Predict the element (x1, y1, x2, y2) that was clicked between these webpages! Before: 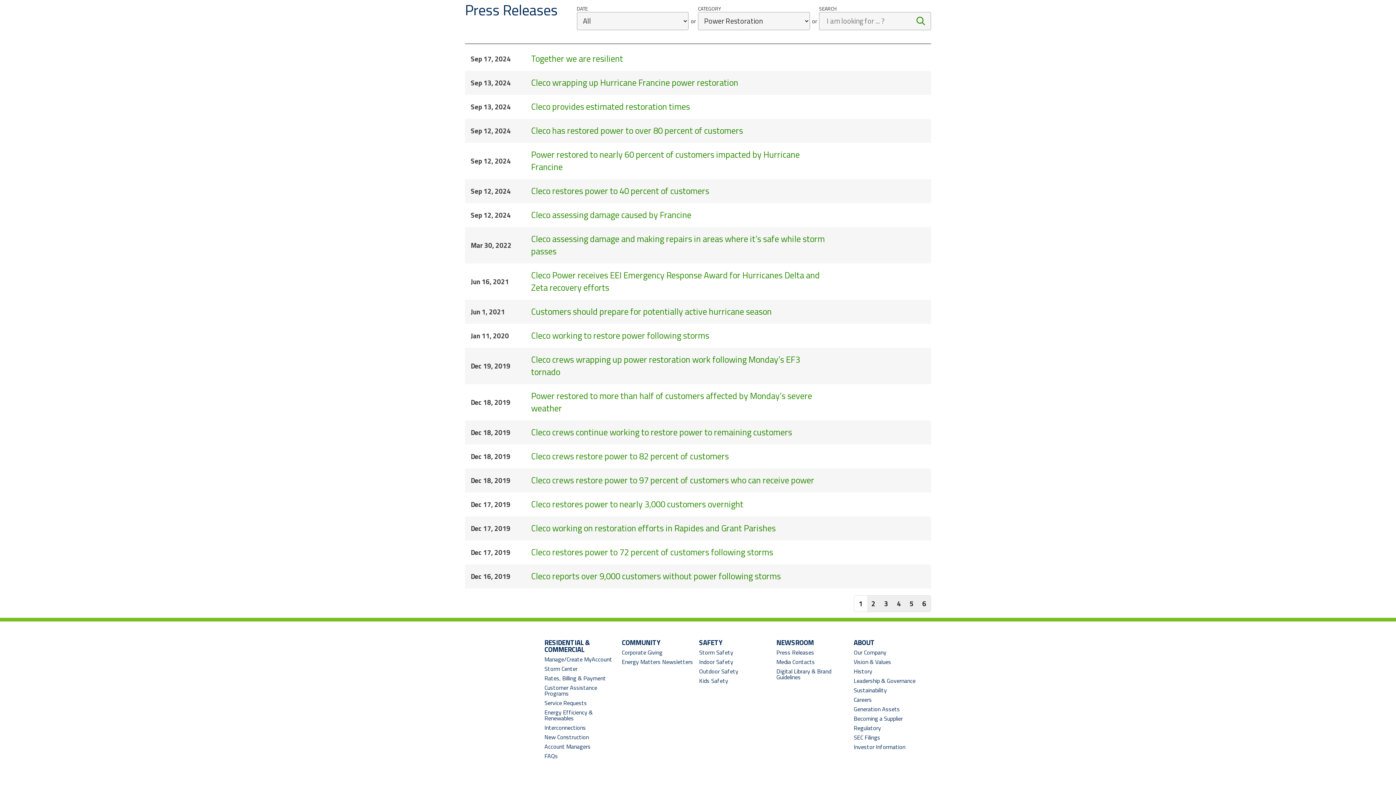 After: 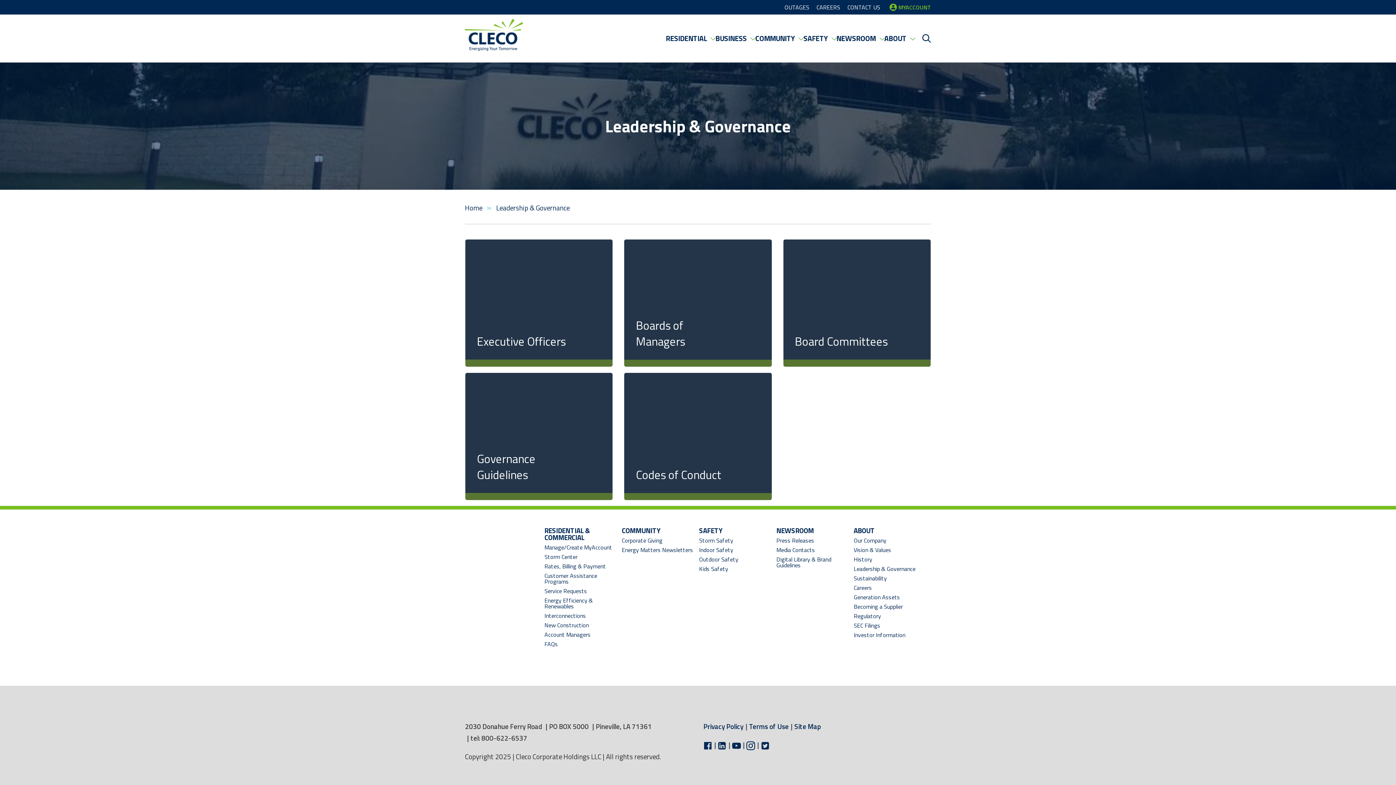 Action: bbox: (853, 678, 915, 683) label: Leadership & Governance